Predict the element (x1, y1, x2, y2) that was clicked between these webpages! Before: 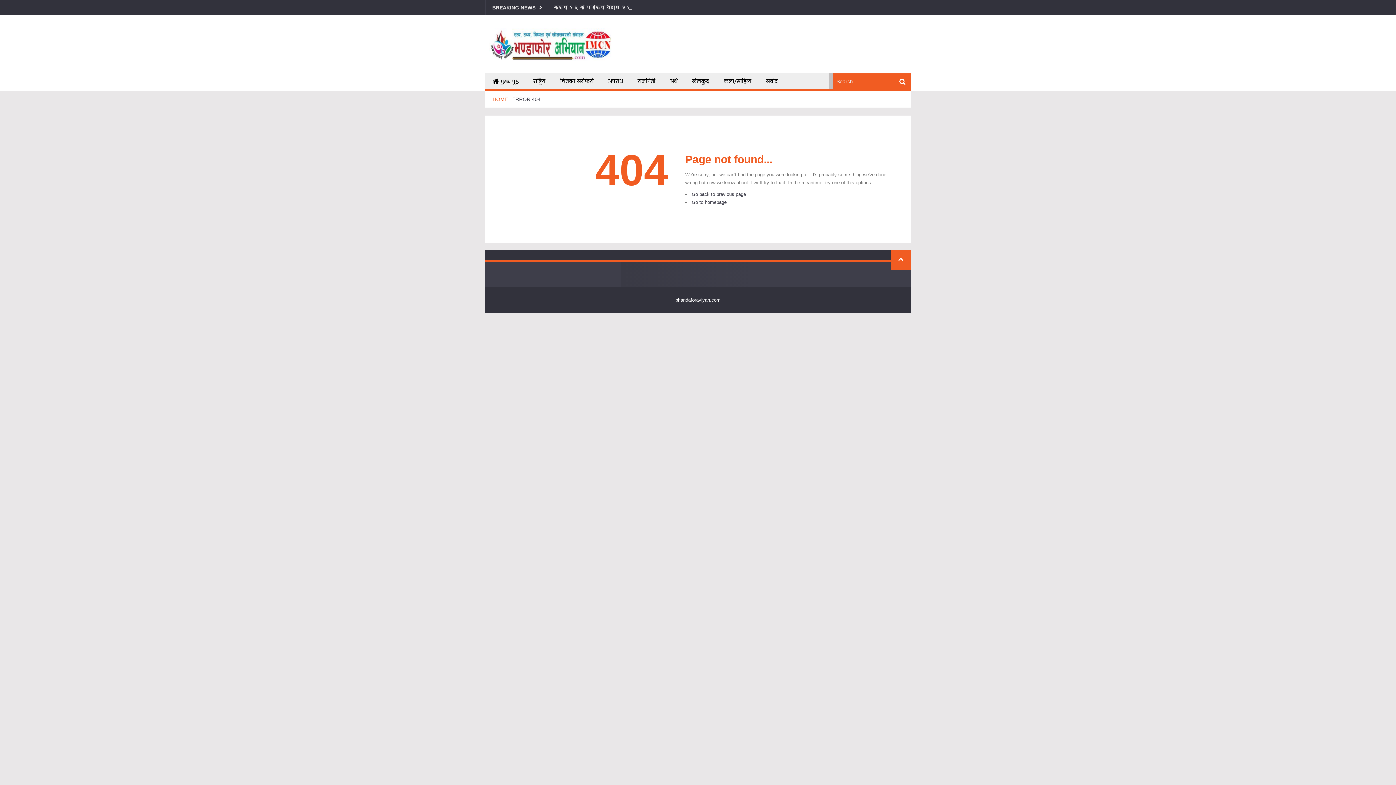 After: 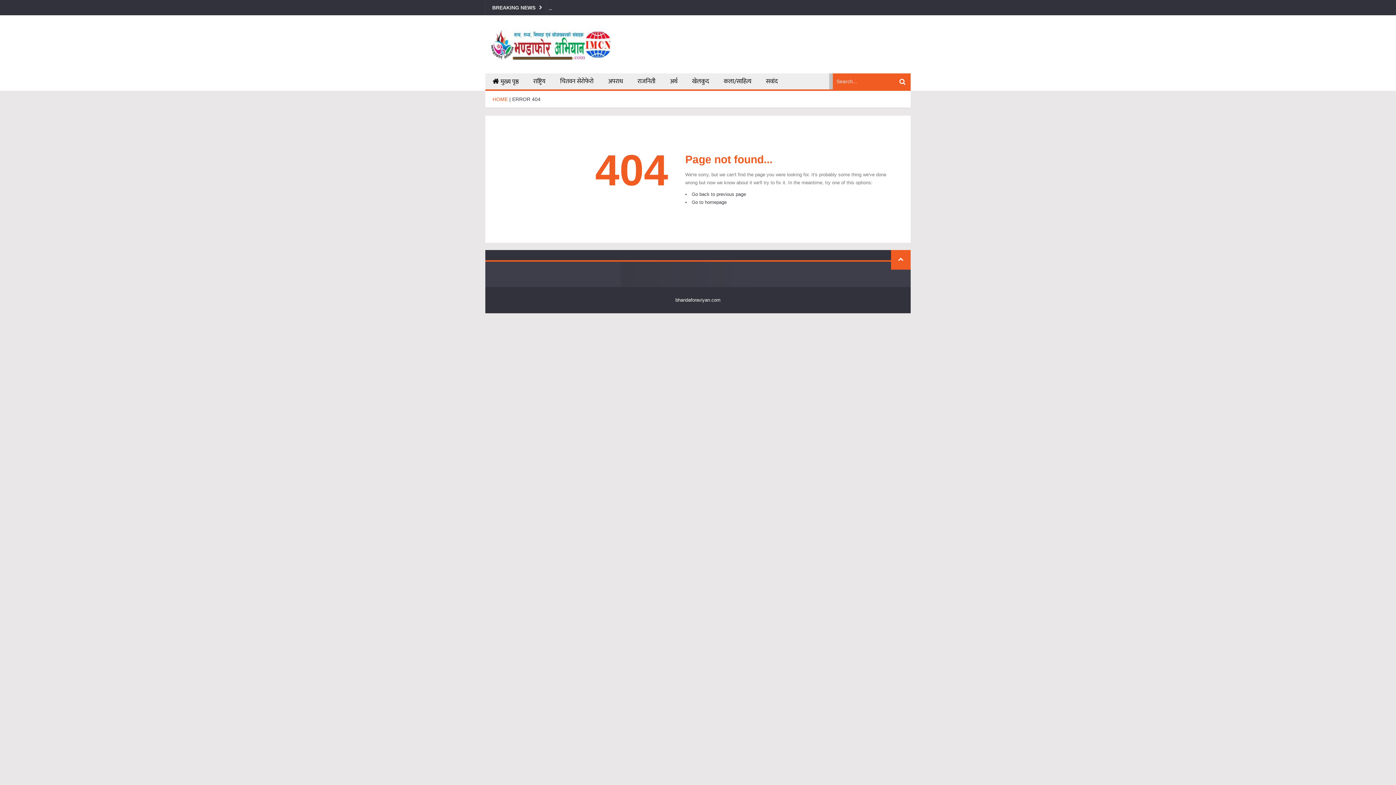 Action: bbox: (512, 96, 540, 102) label: ERROR 404